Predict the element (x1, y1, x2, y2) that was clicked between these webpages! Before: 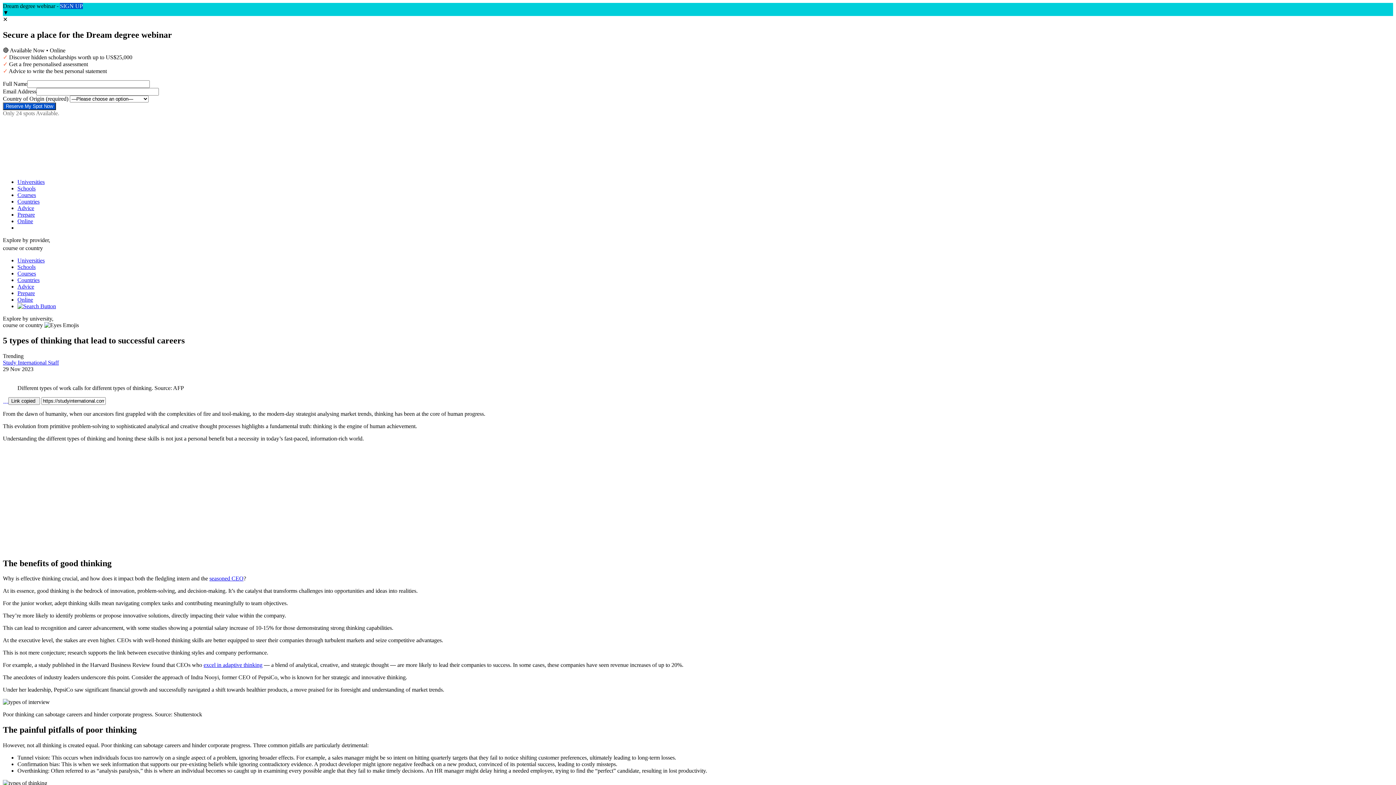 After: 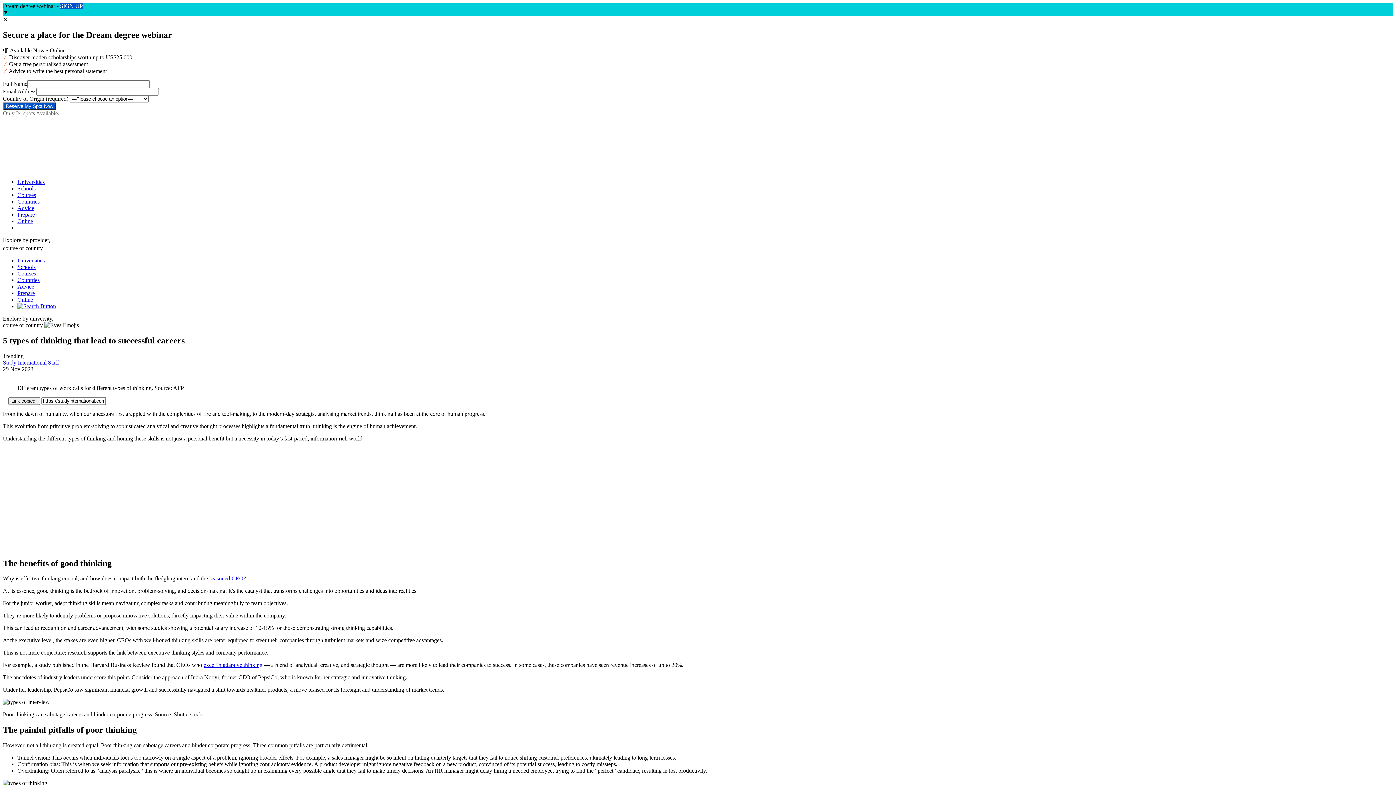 Action: label: Study International Staff bbox: (2, 359, 58, 365)